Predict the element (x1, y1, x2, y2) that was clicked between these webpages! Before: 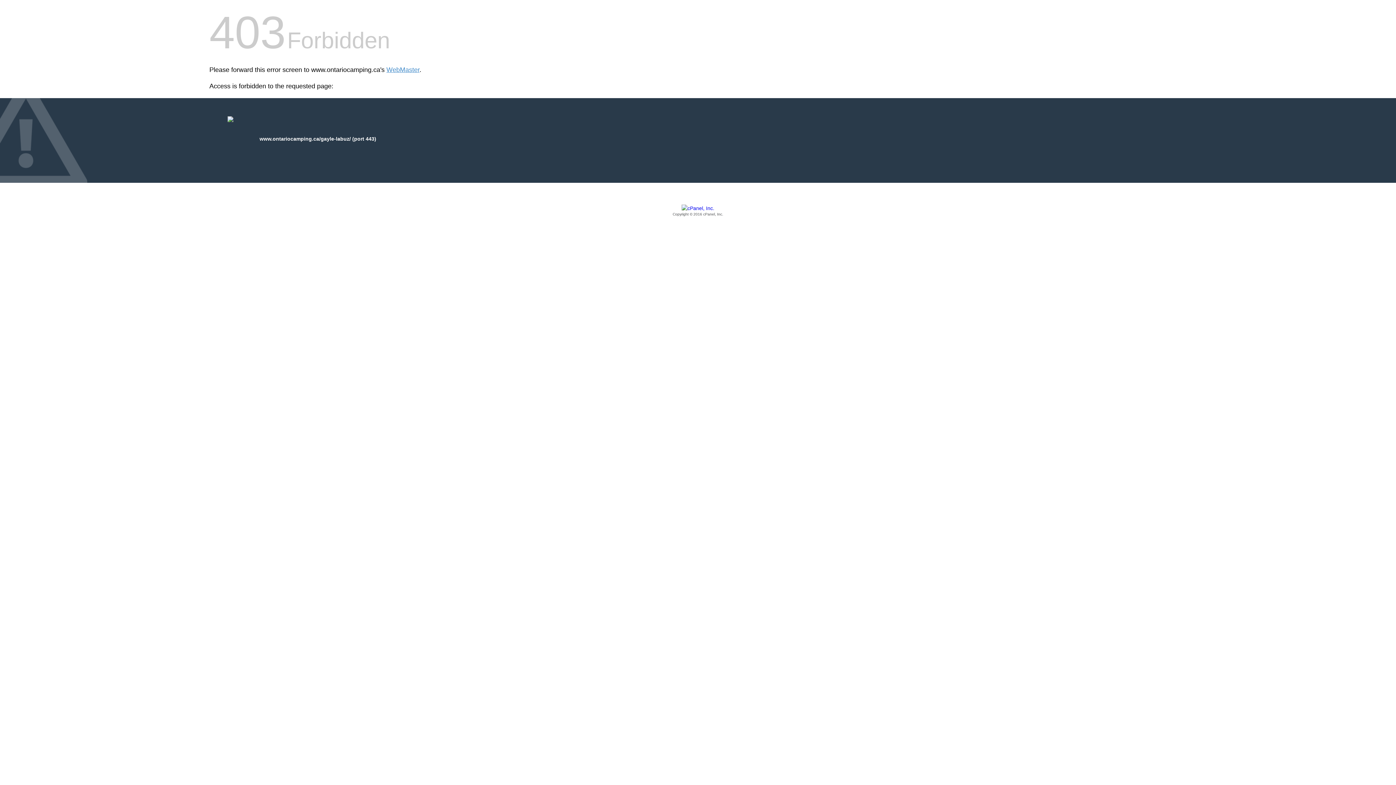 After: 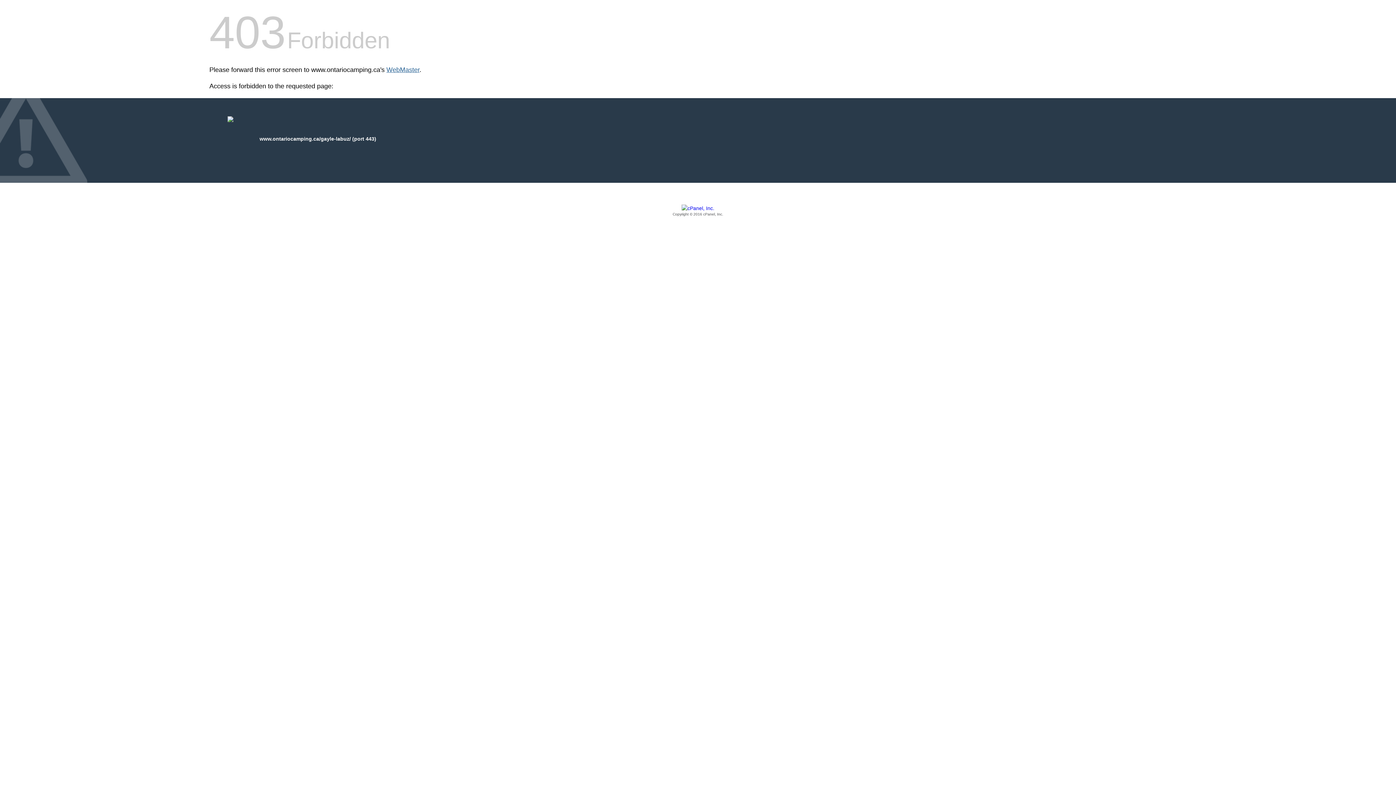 Action: label: WebMaster bbox: (386, 66, 419, 73)